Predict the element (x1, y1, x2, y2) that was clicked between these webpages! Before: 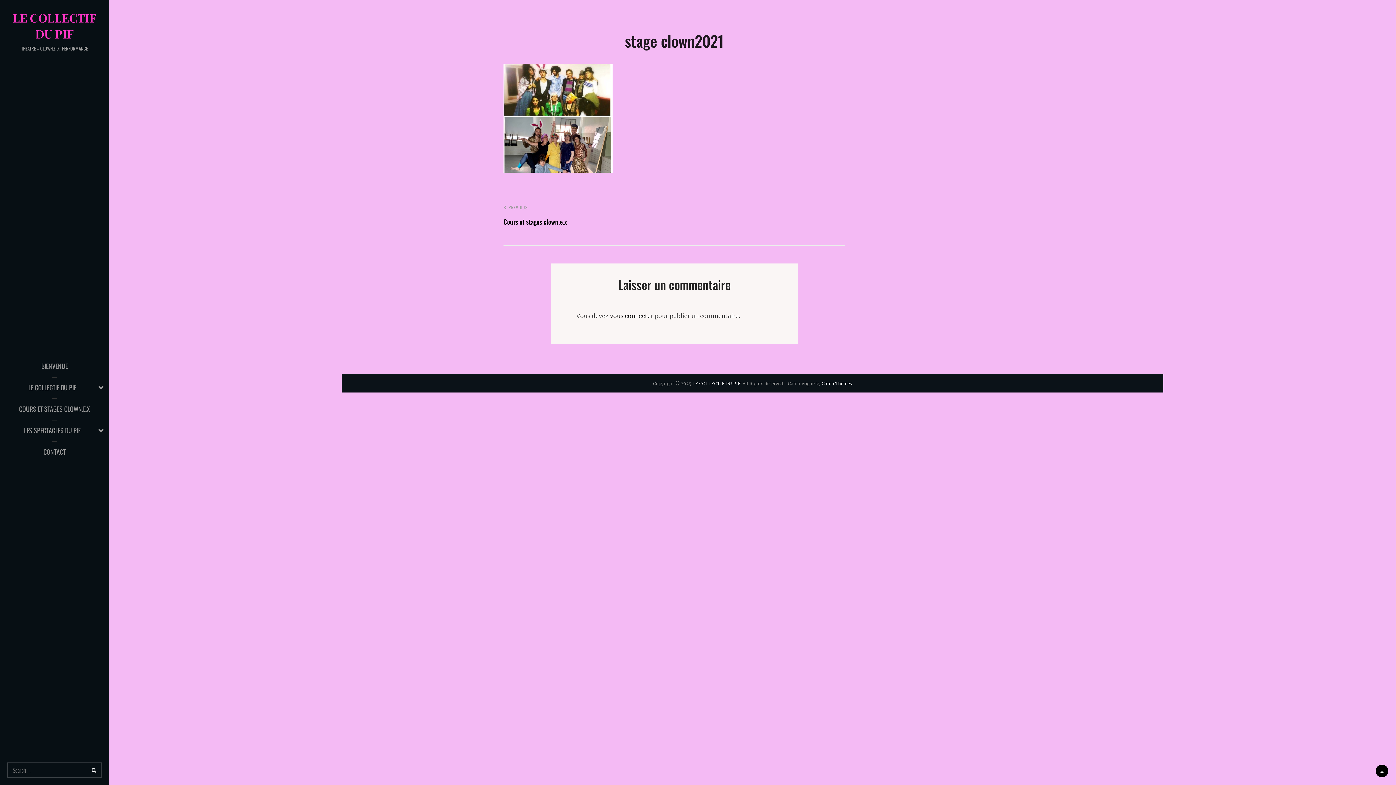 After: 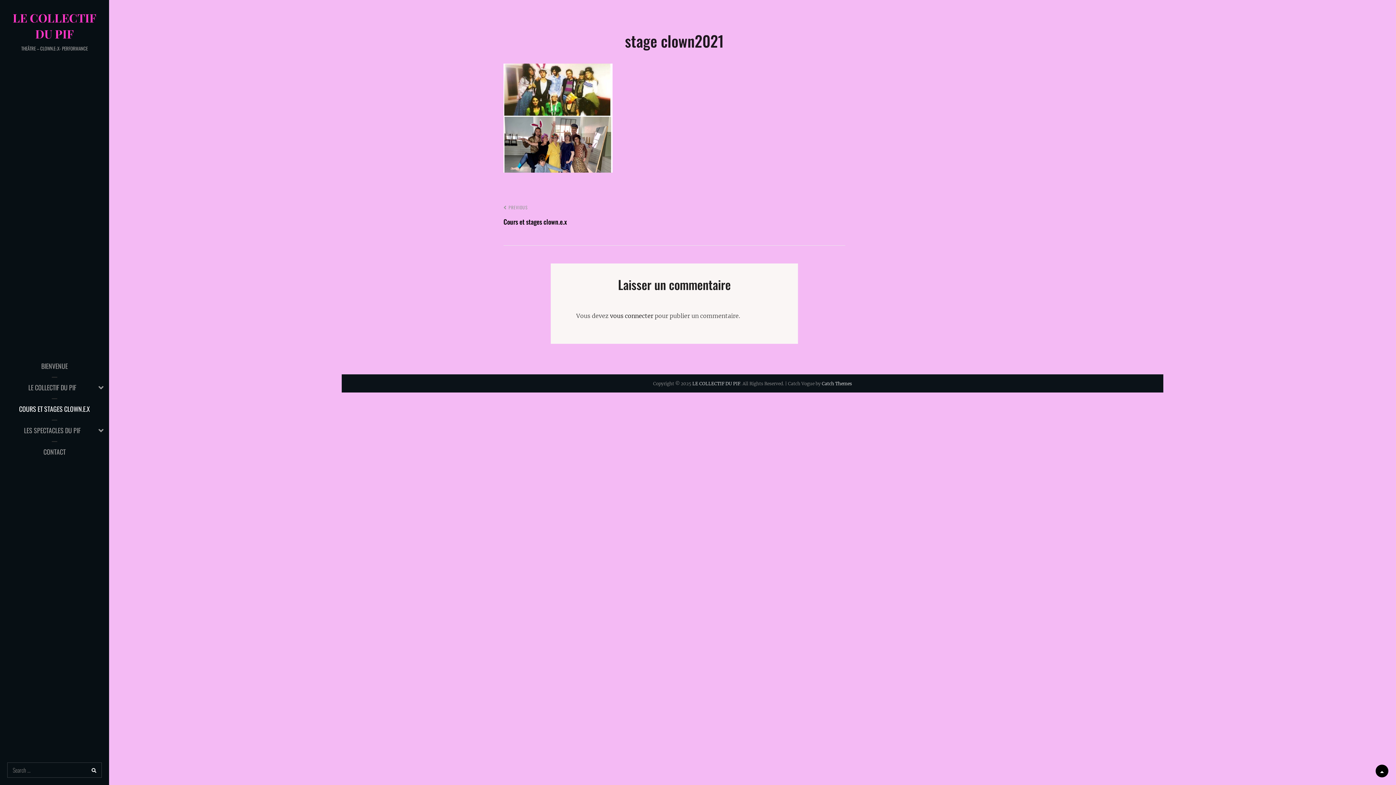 Action: bbox: (0, 398, 109, 419) label: COURS ET STAGES CLOWN.E.X